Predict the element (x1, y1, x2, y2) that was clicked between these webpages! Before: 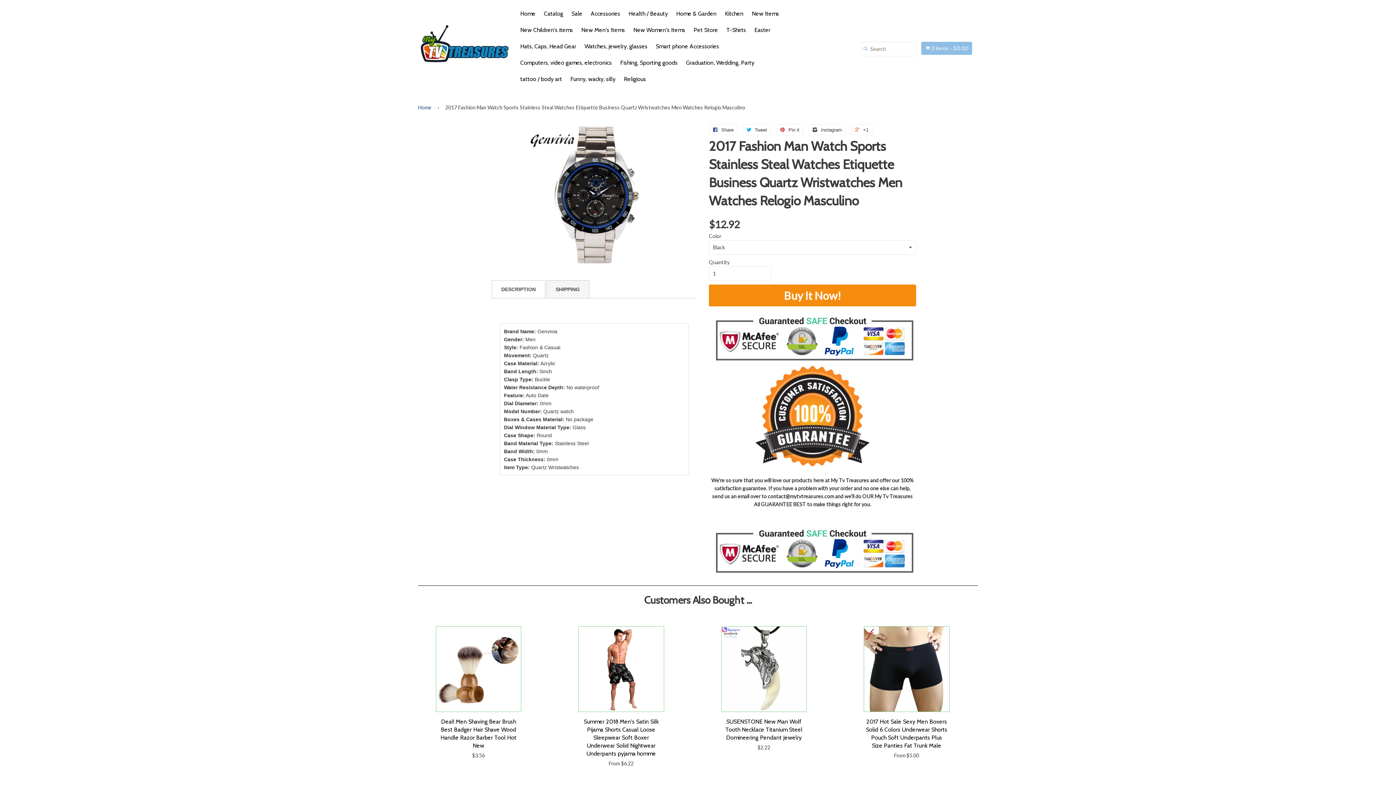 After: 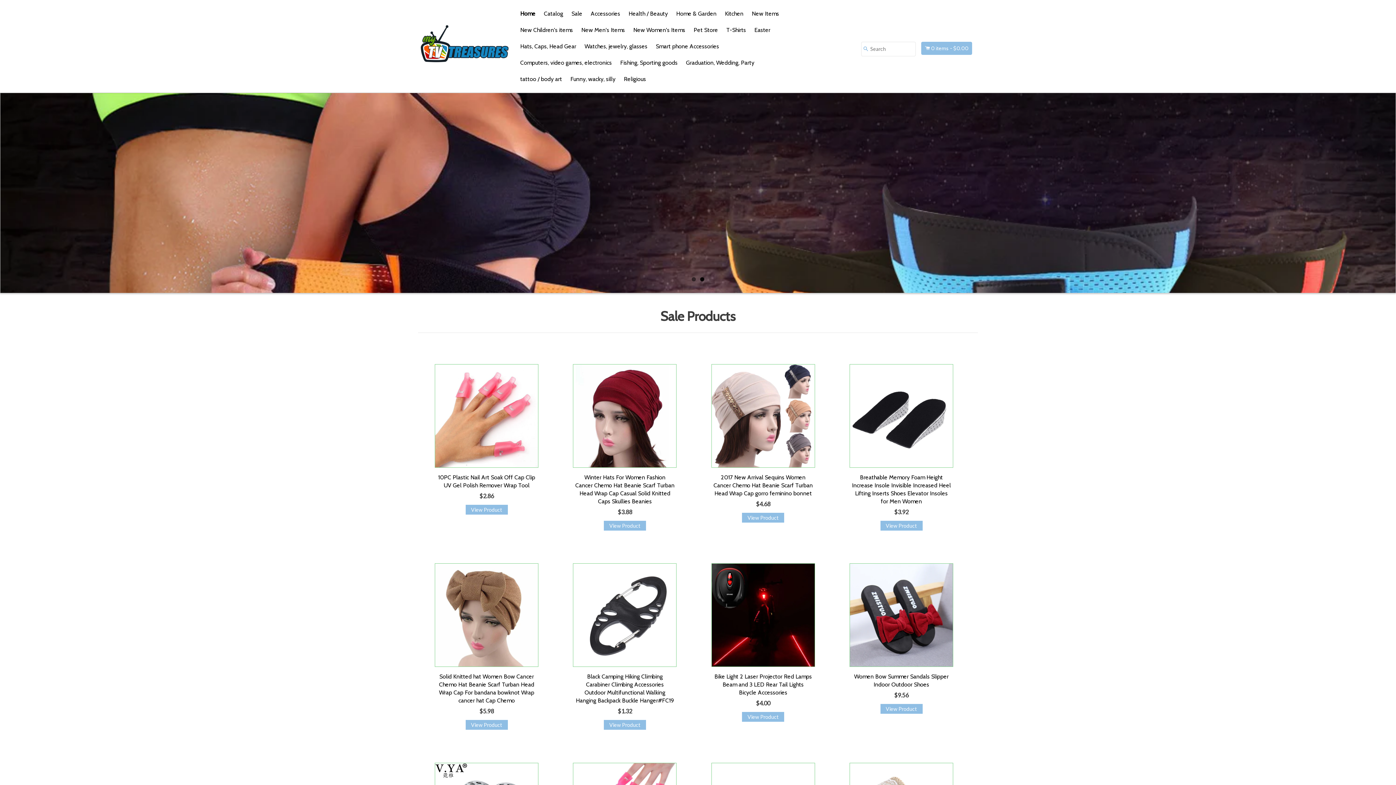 Action: label: Home bbox: (418, 103, 434, 111)